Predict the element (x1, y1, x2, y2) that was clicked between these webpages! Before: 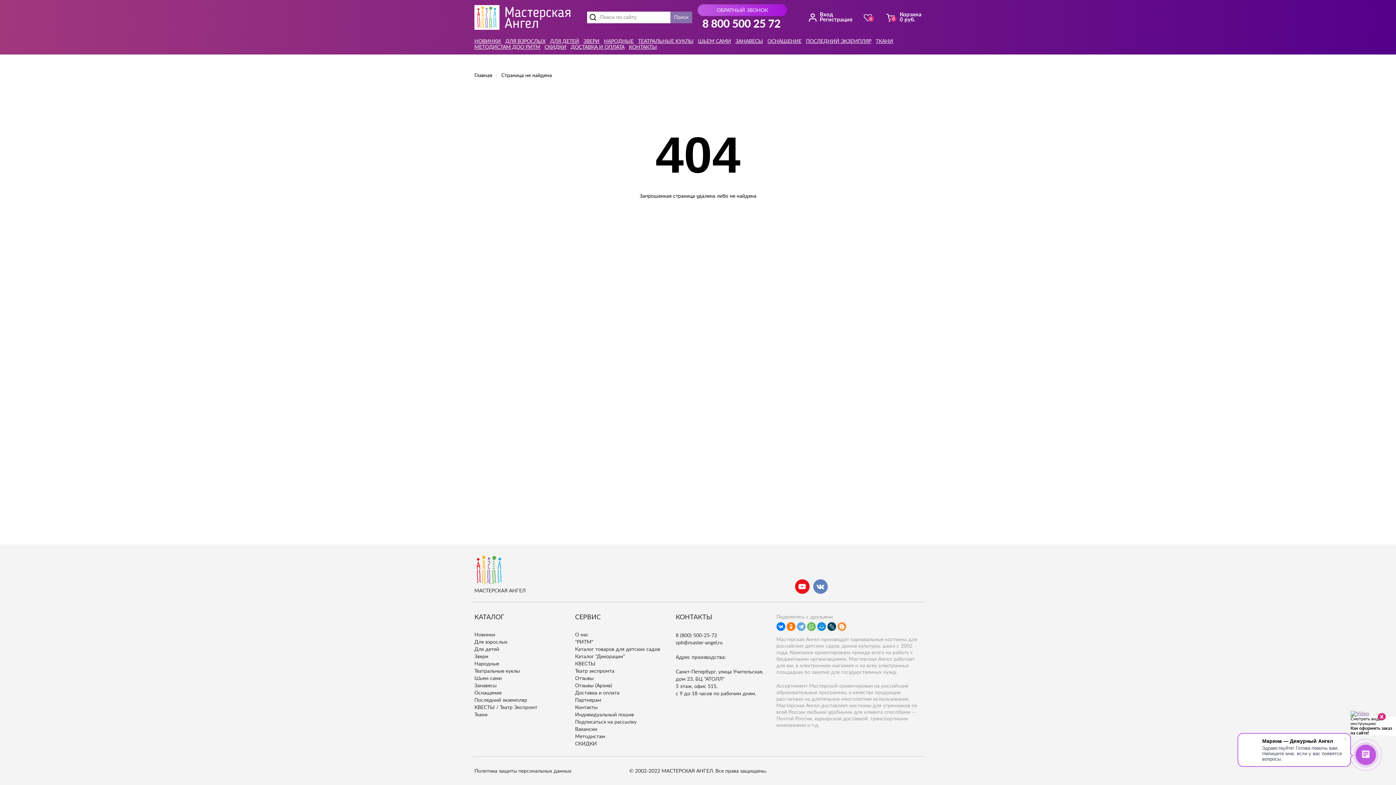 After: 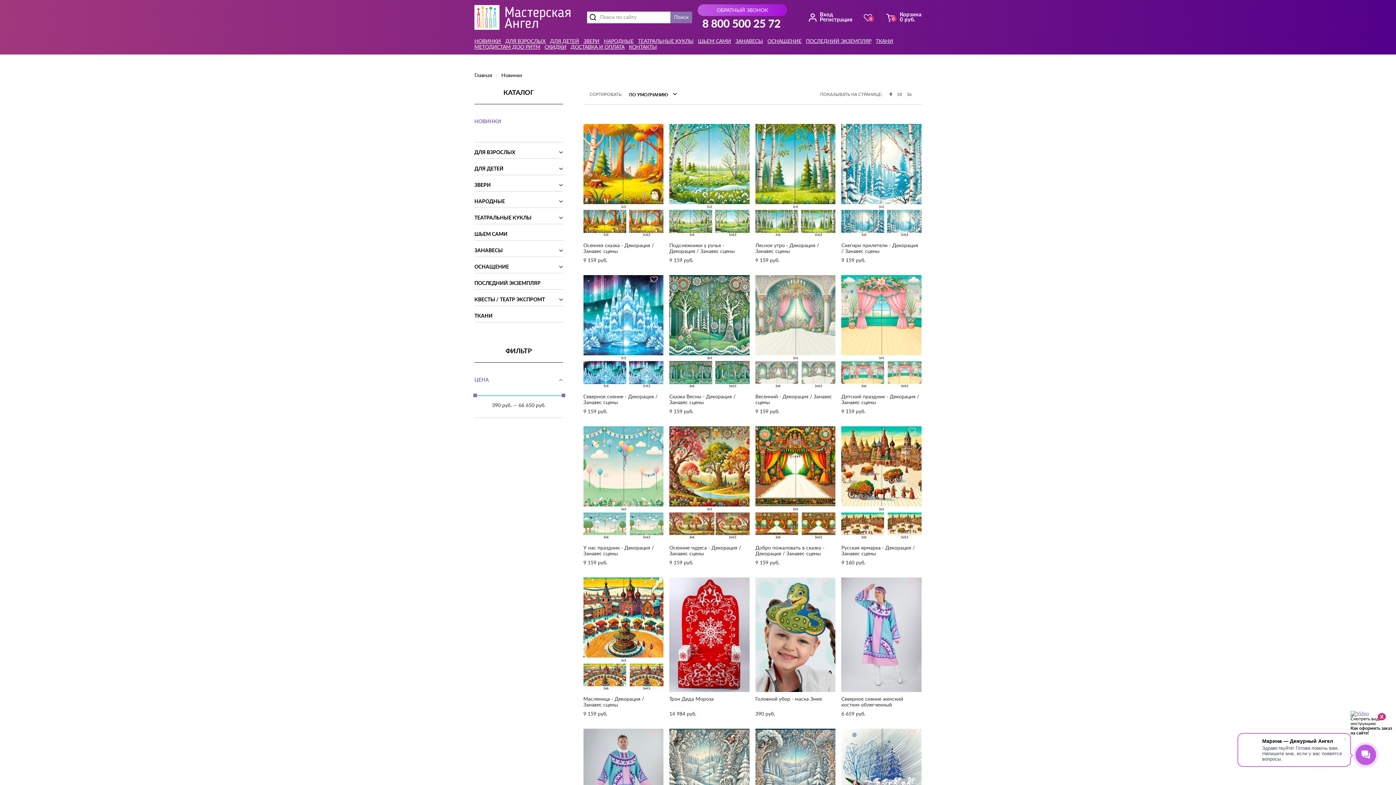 Action: bbox: (474, 632, 495, 637) label: Новинки